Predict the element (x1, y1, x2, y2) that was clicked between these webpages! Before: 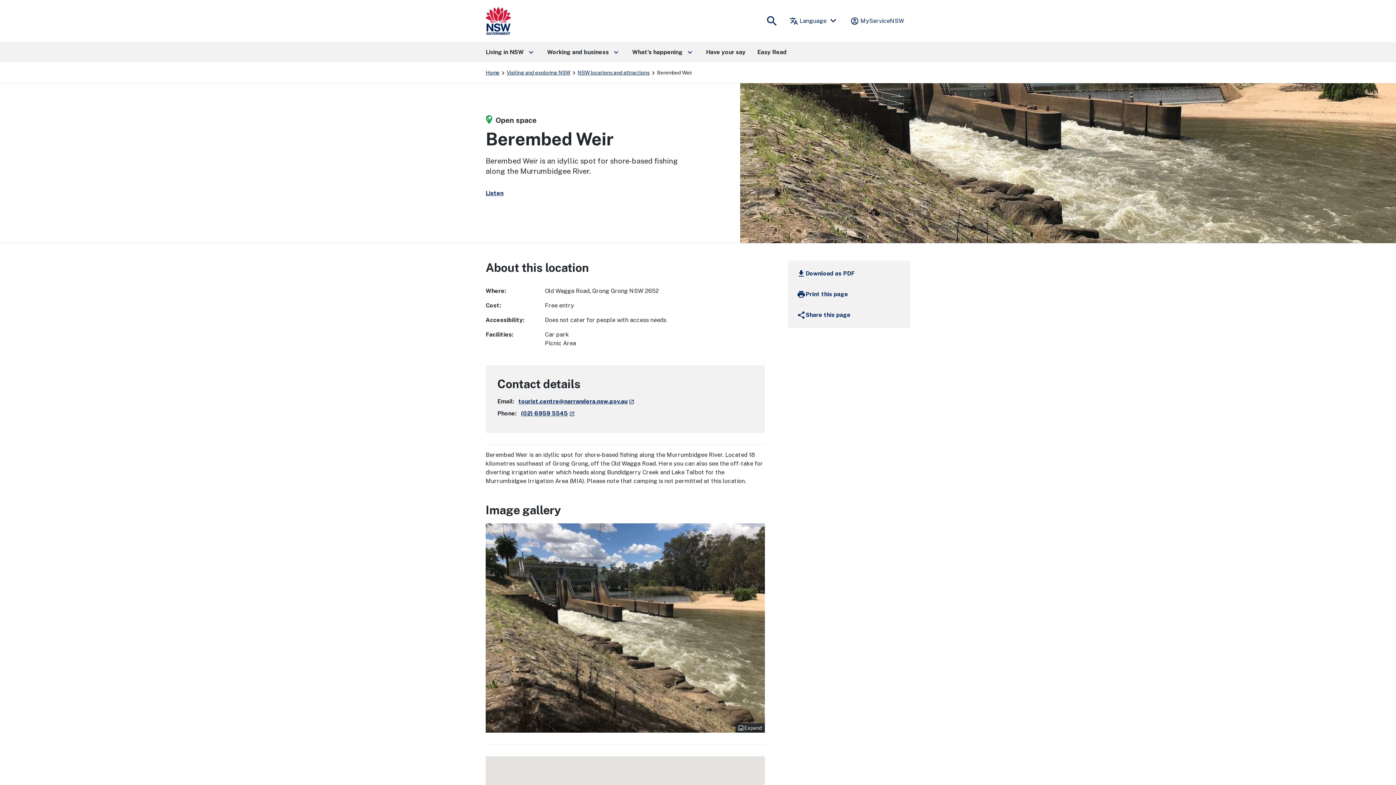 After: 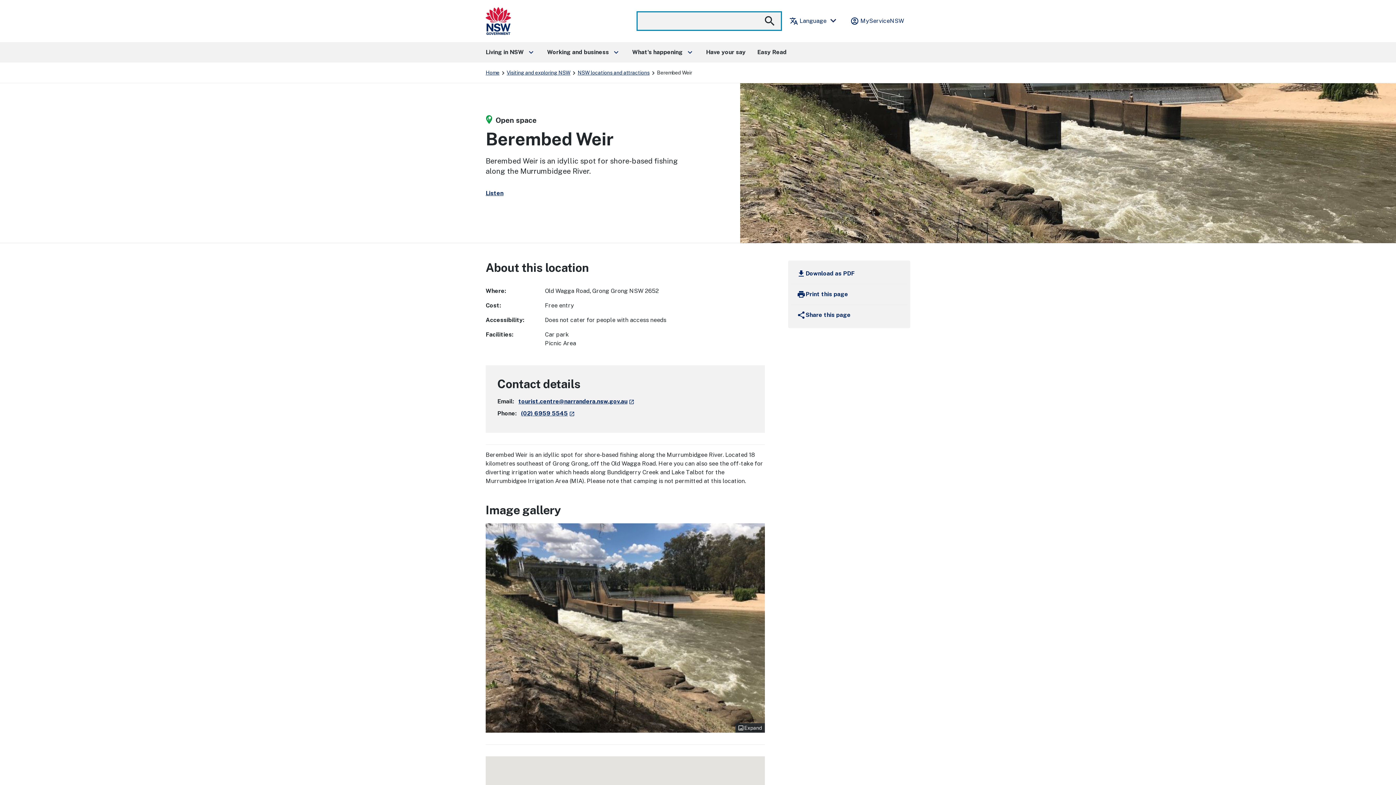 Action: label: search
Show
Search bbox: (763, 12, 780, 29)